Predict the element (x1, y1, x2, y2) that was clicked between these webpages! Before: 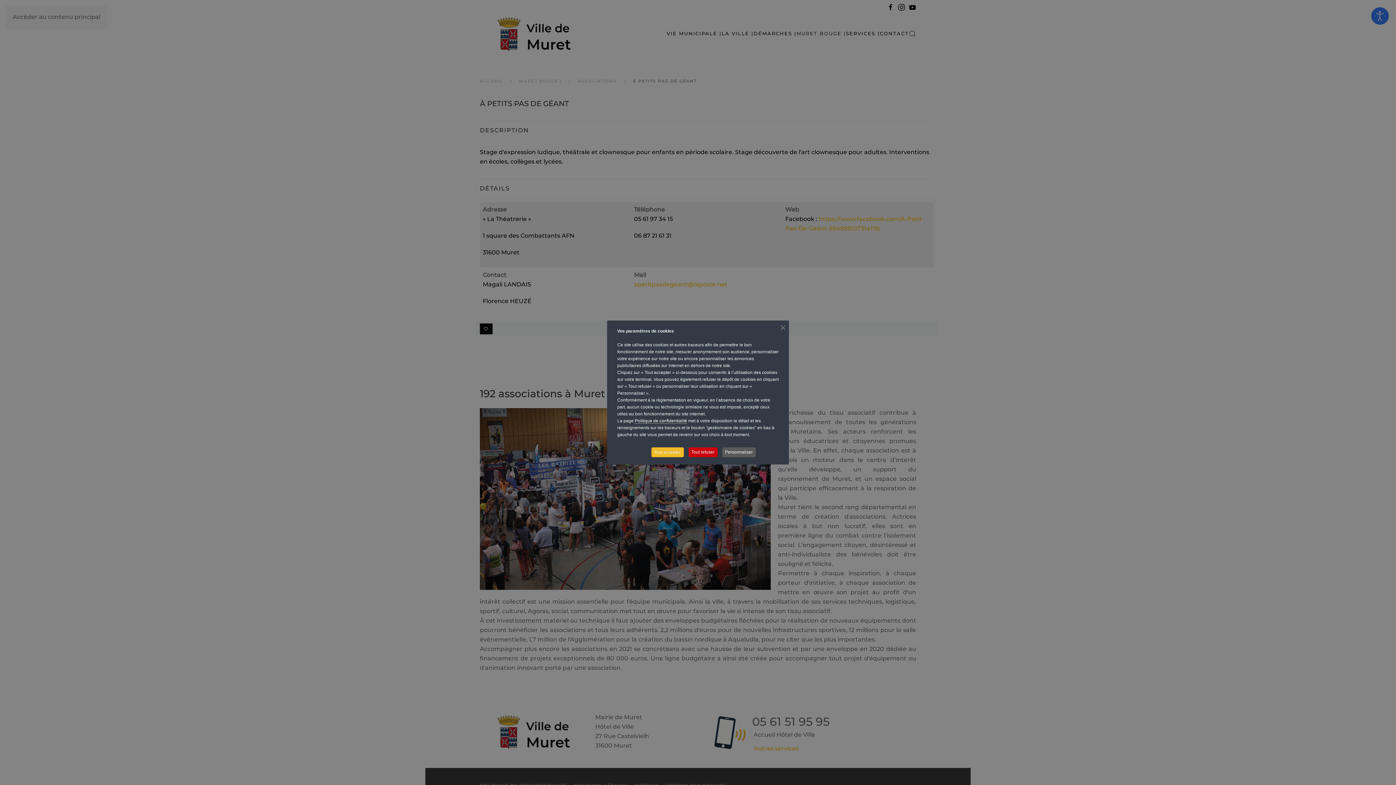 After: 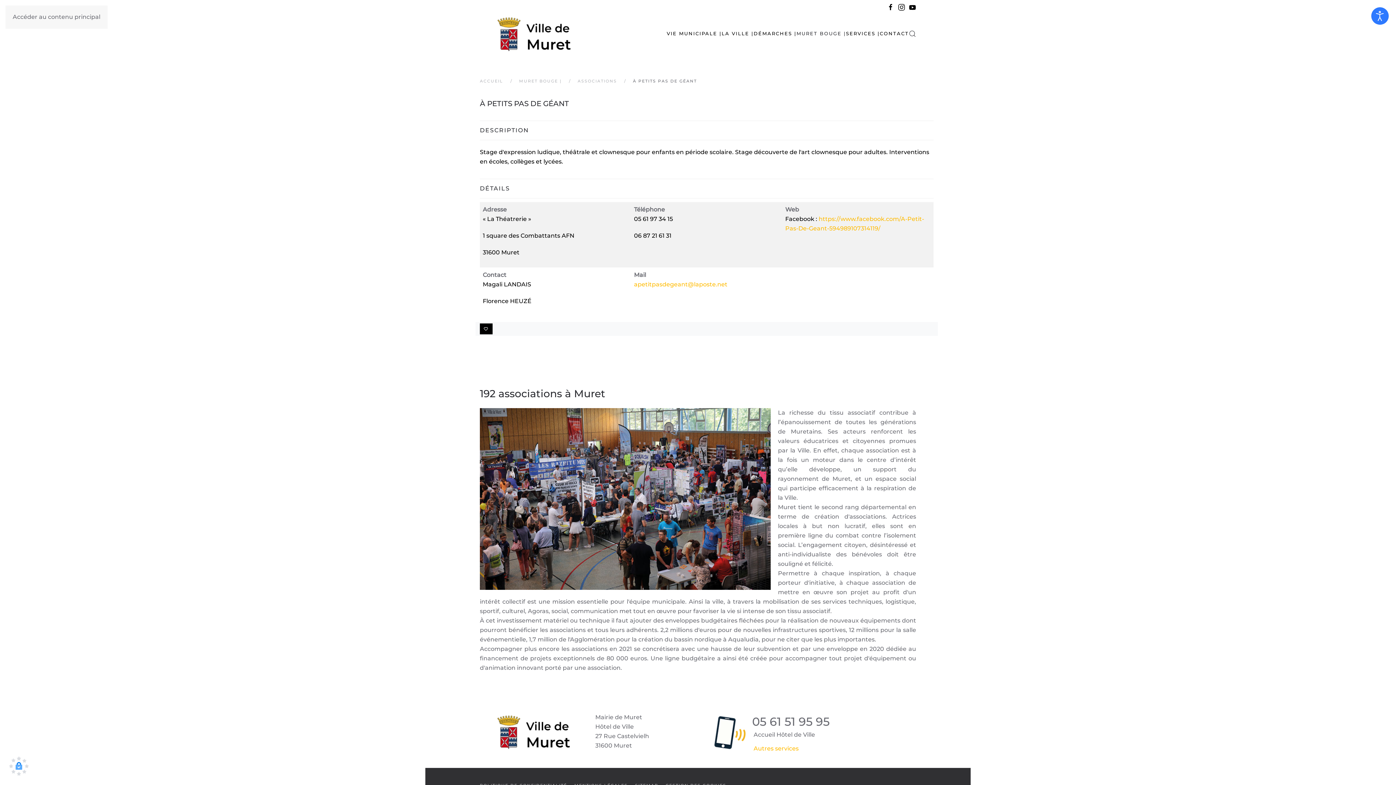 Action: label: Tout accepter bbox: (651, 447, 683, 457)